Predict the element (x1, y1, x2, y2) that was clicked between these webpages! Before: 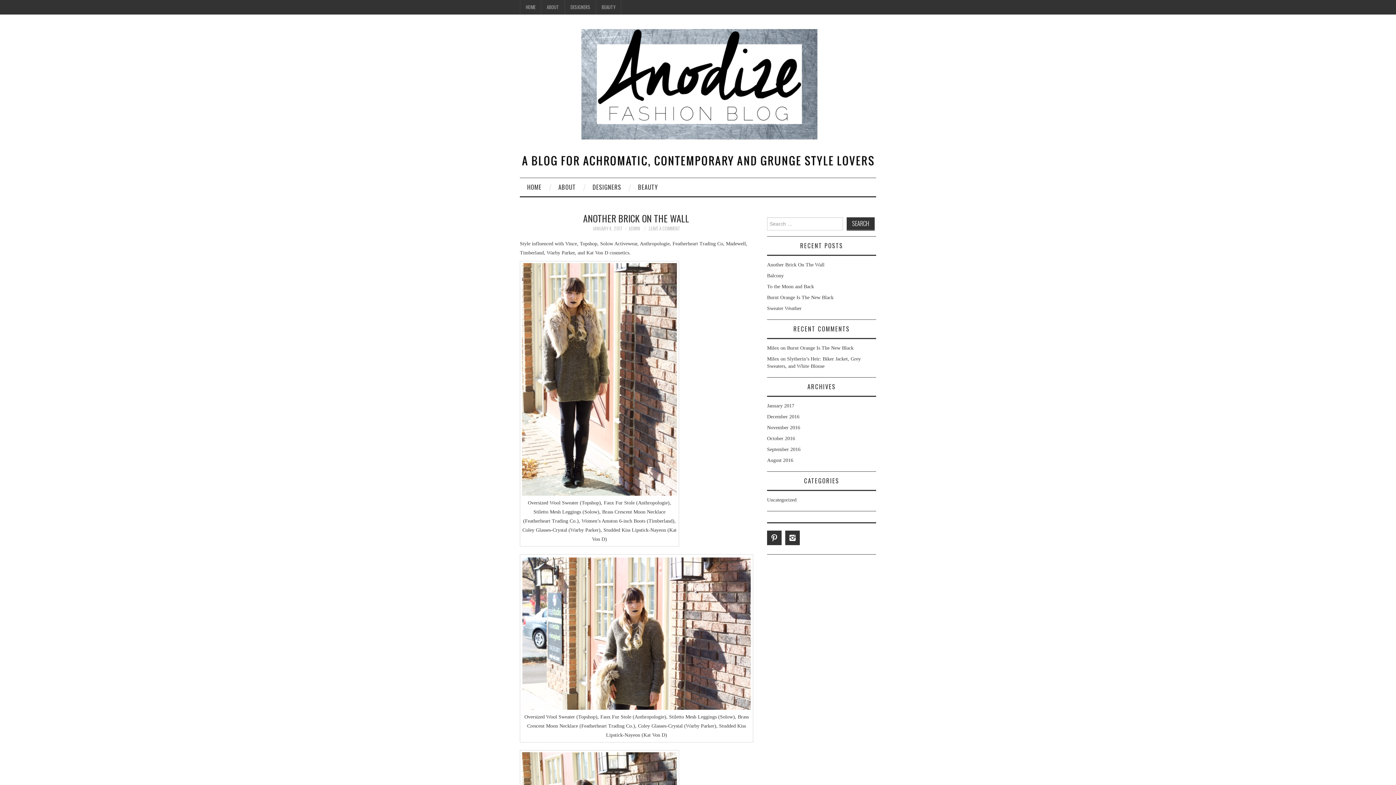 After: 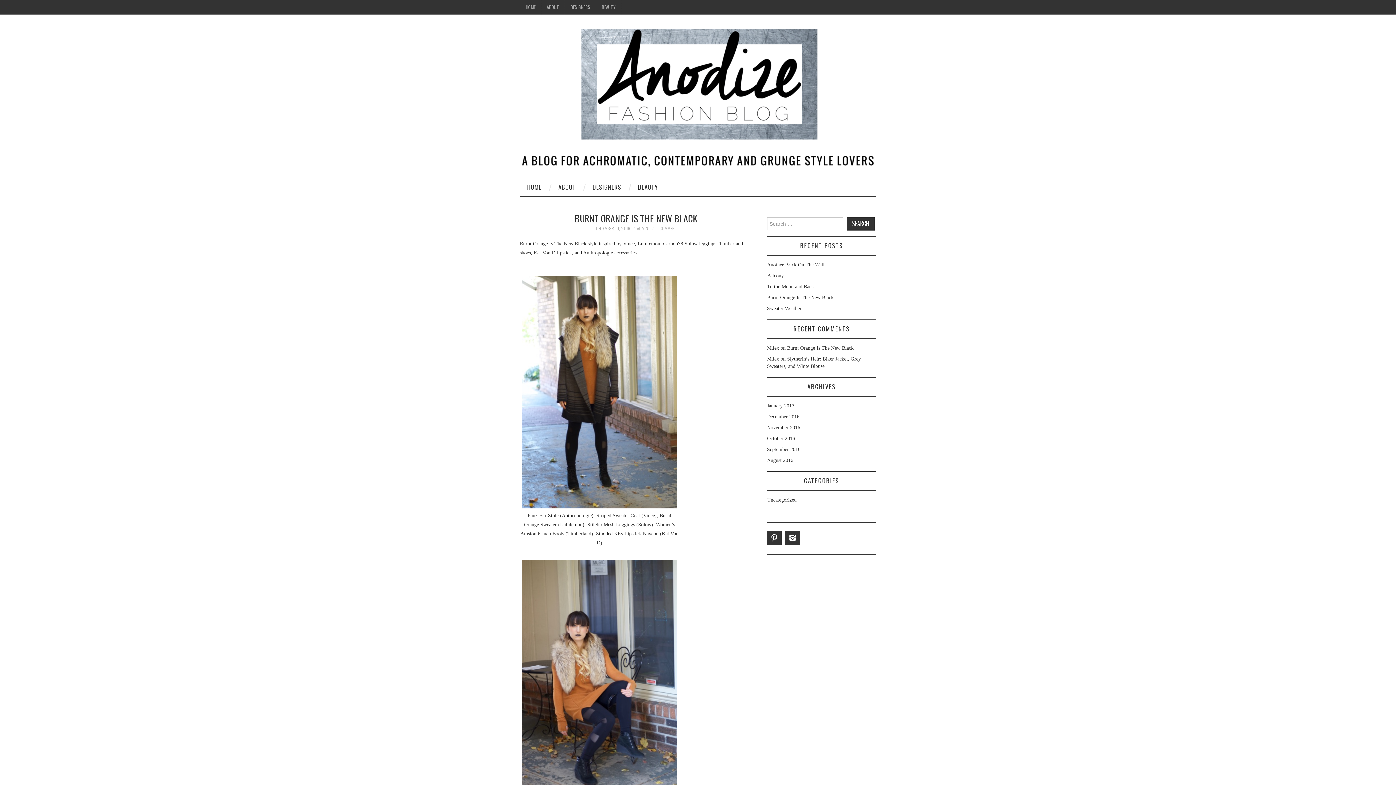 Action: bbox: (767, 295, 833, 300) label: Burnt Orange Is The New Black